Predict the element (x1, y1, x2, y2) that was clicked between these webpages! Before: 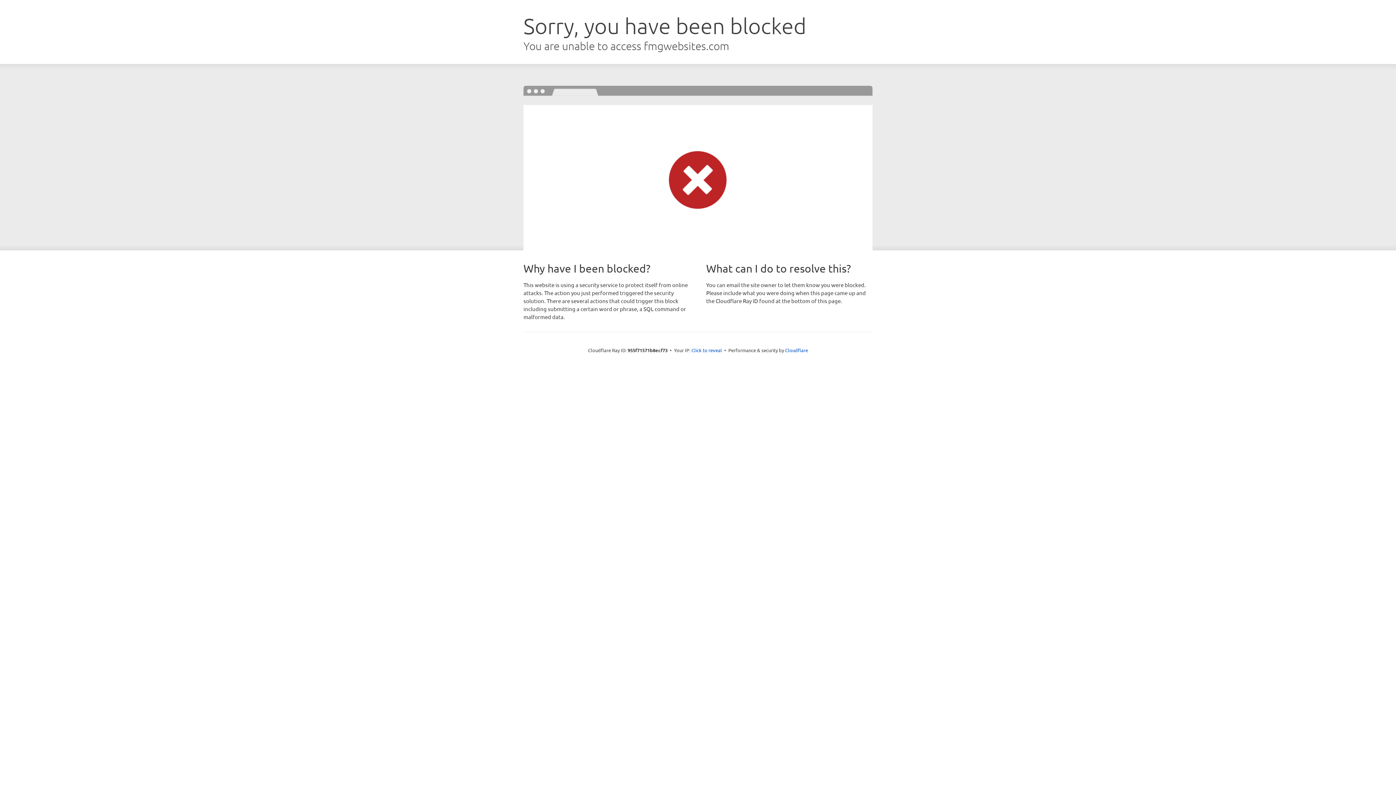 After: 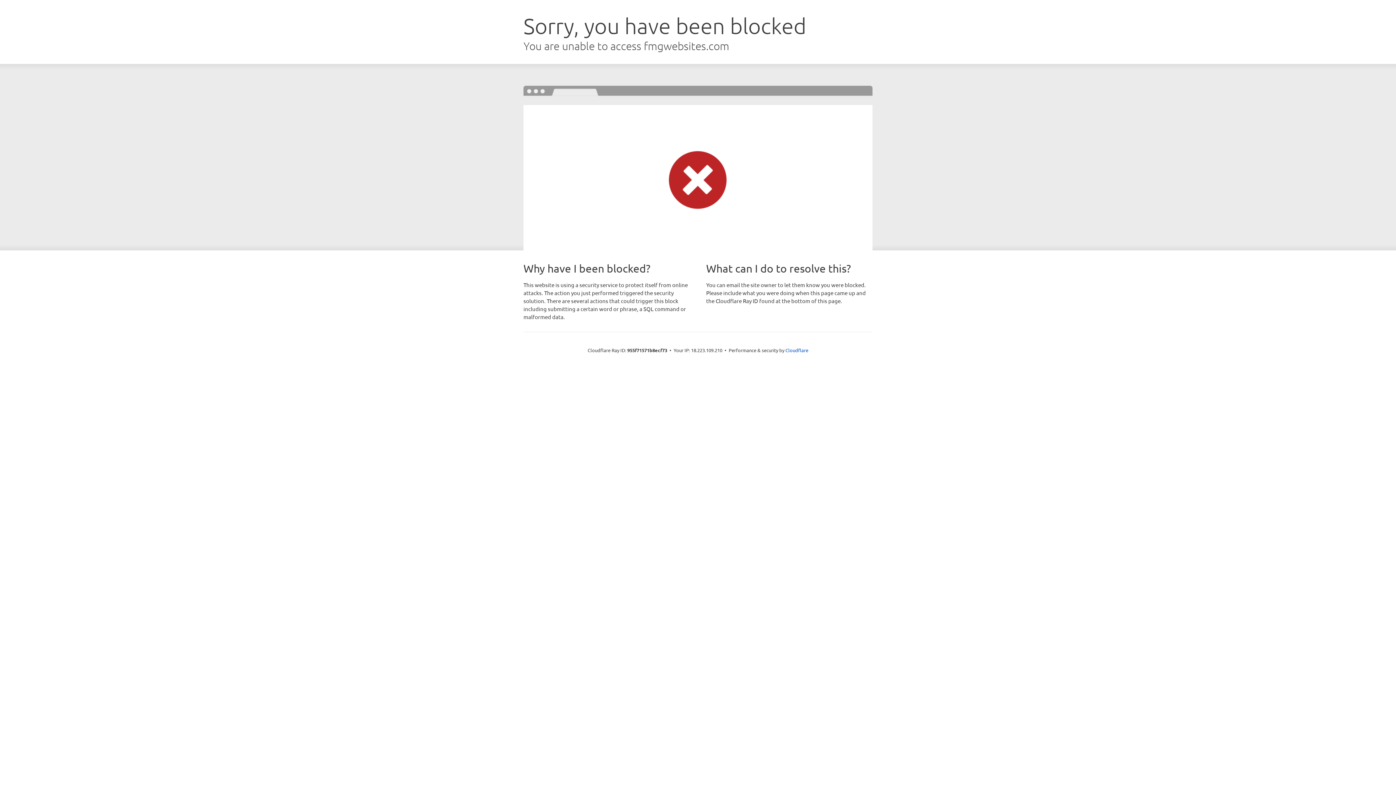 Action: bbox: (691, 346, 722, 353) label: Click to reveal